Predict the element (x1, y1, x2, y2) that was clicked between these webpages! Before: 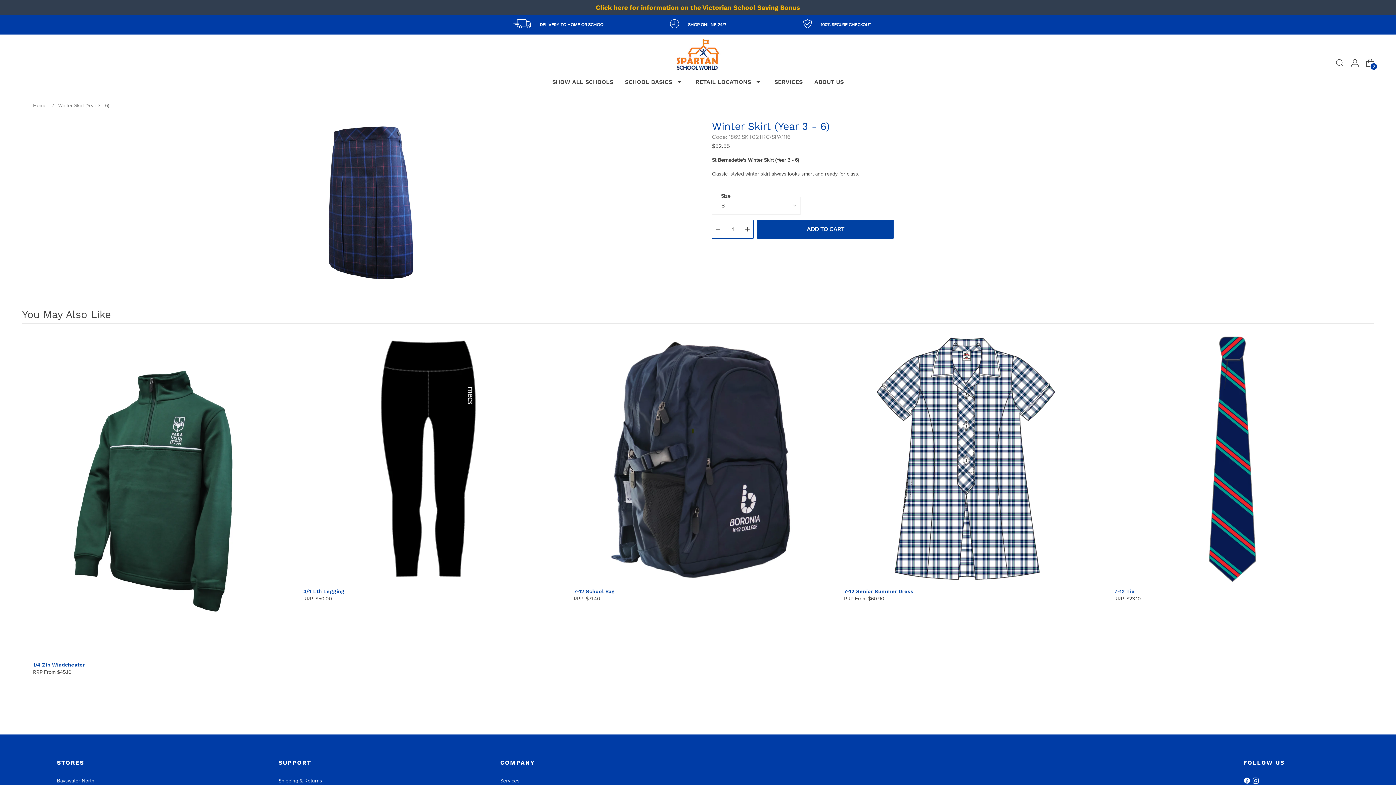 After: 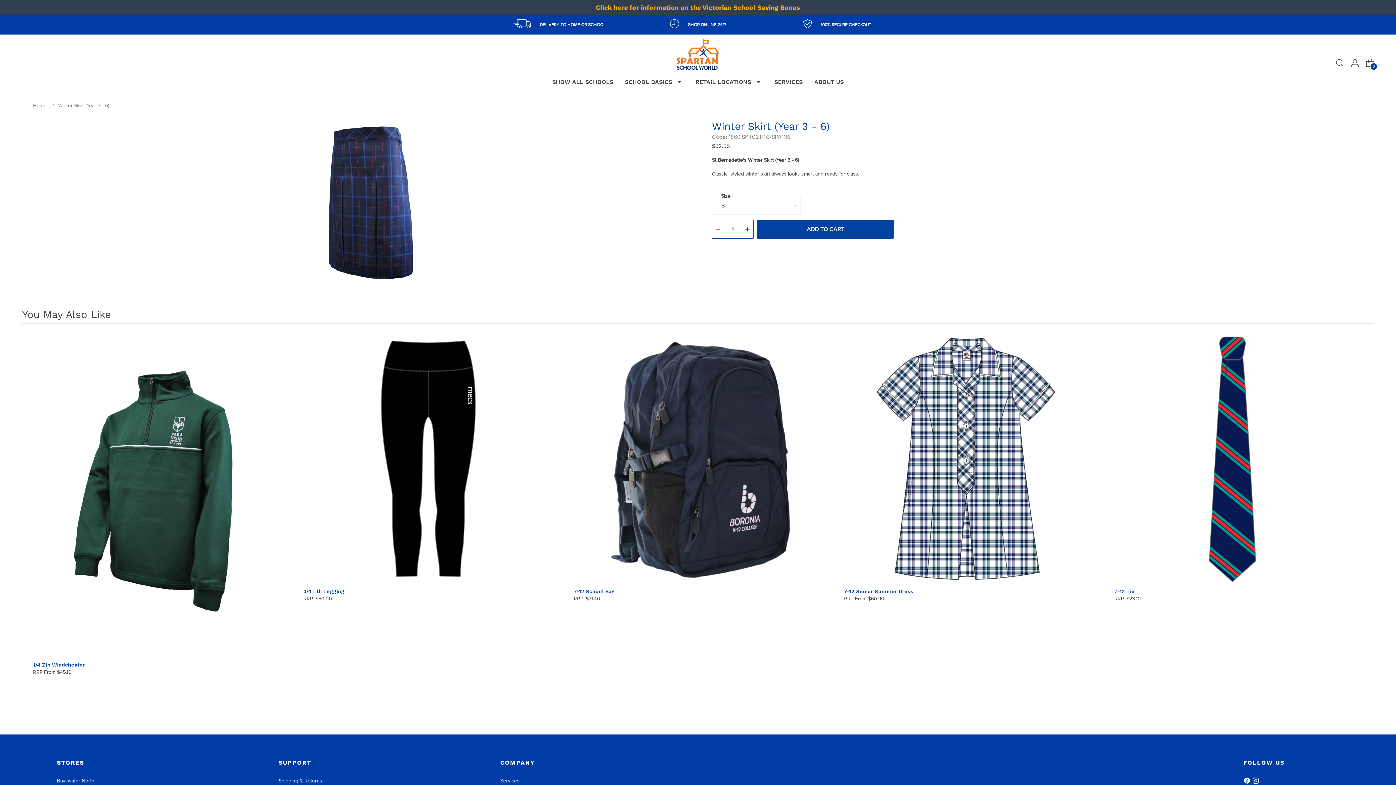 Action: bbox: (712, 220, 724, 238) label: Subtract product quantity